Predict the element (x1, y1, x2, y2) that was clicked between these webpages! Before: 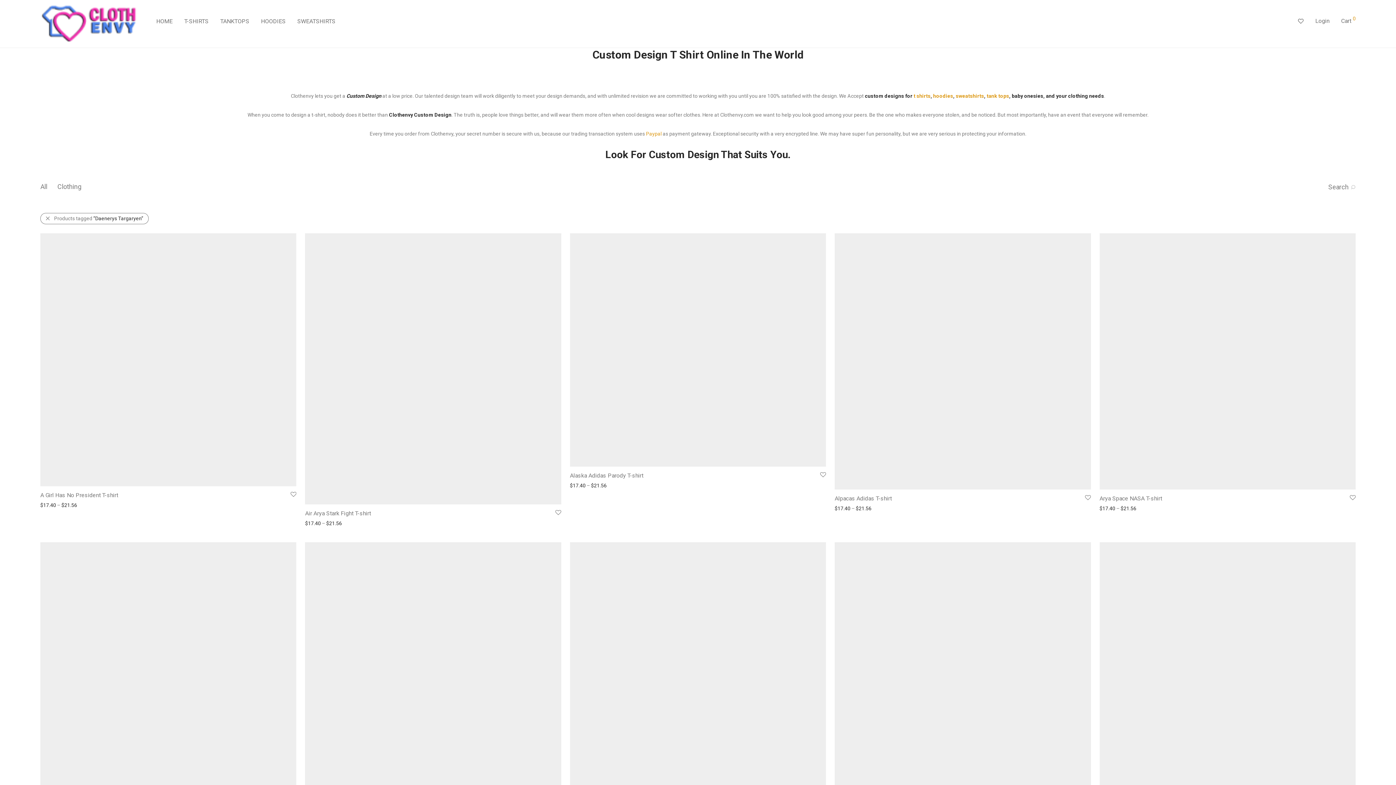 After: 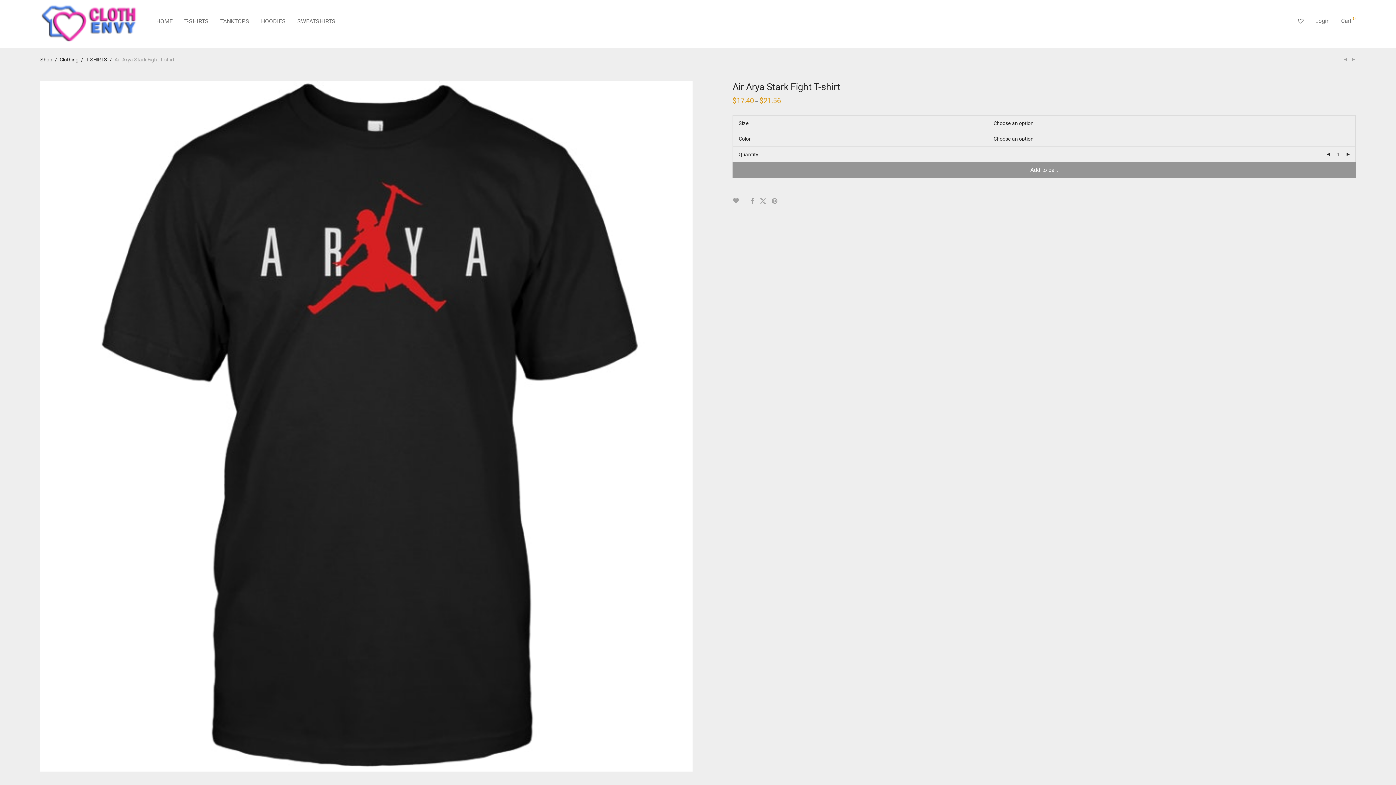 Action: bbox: (305, 233, 561, 504)